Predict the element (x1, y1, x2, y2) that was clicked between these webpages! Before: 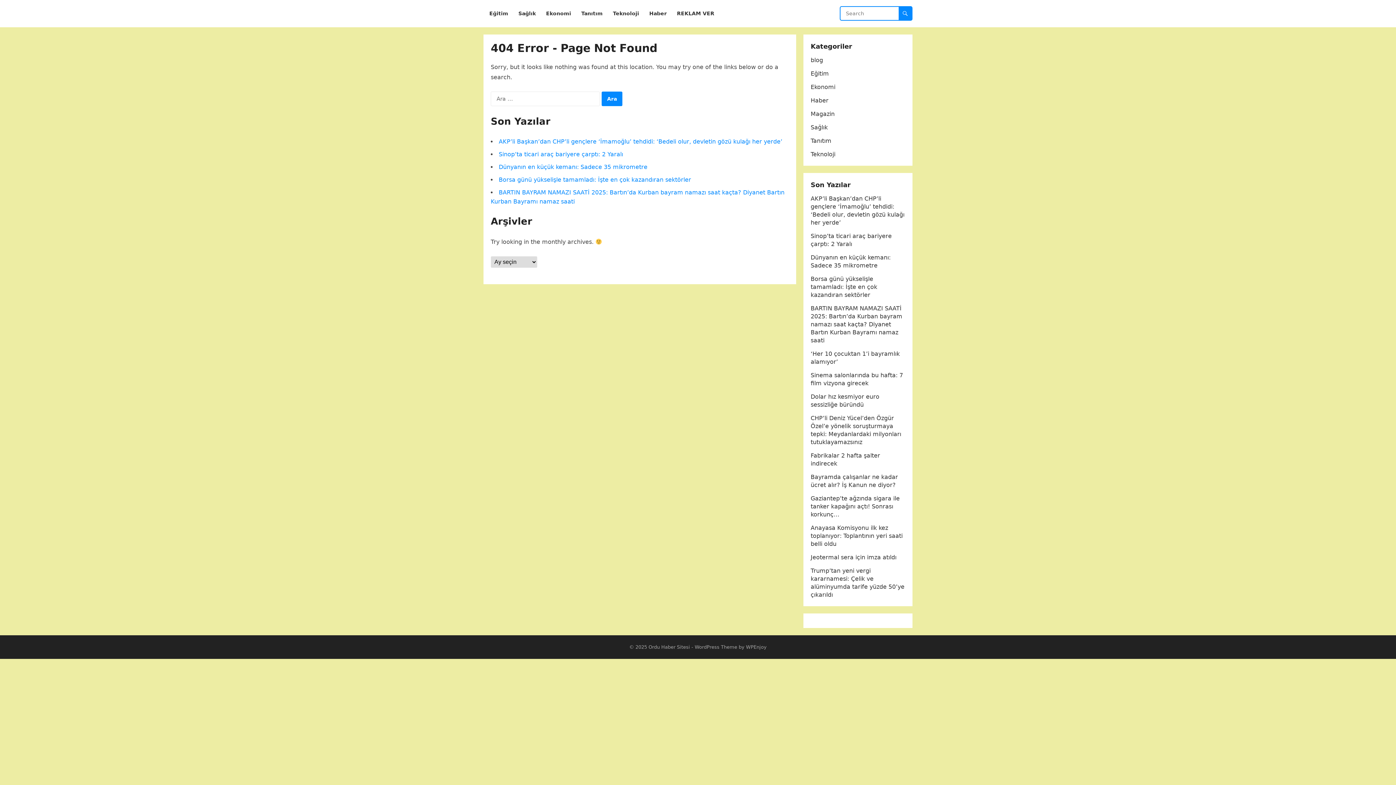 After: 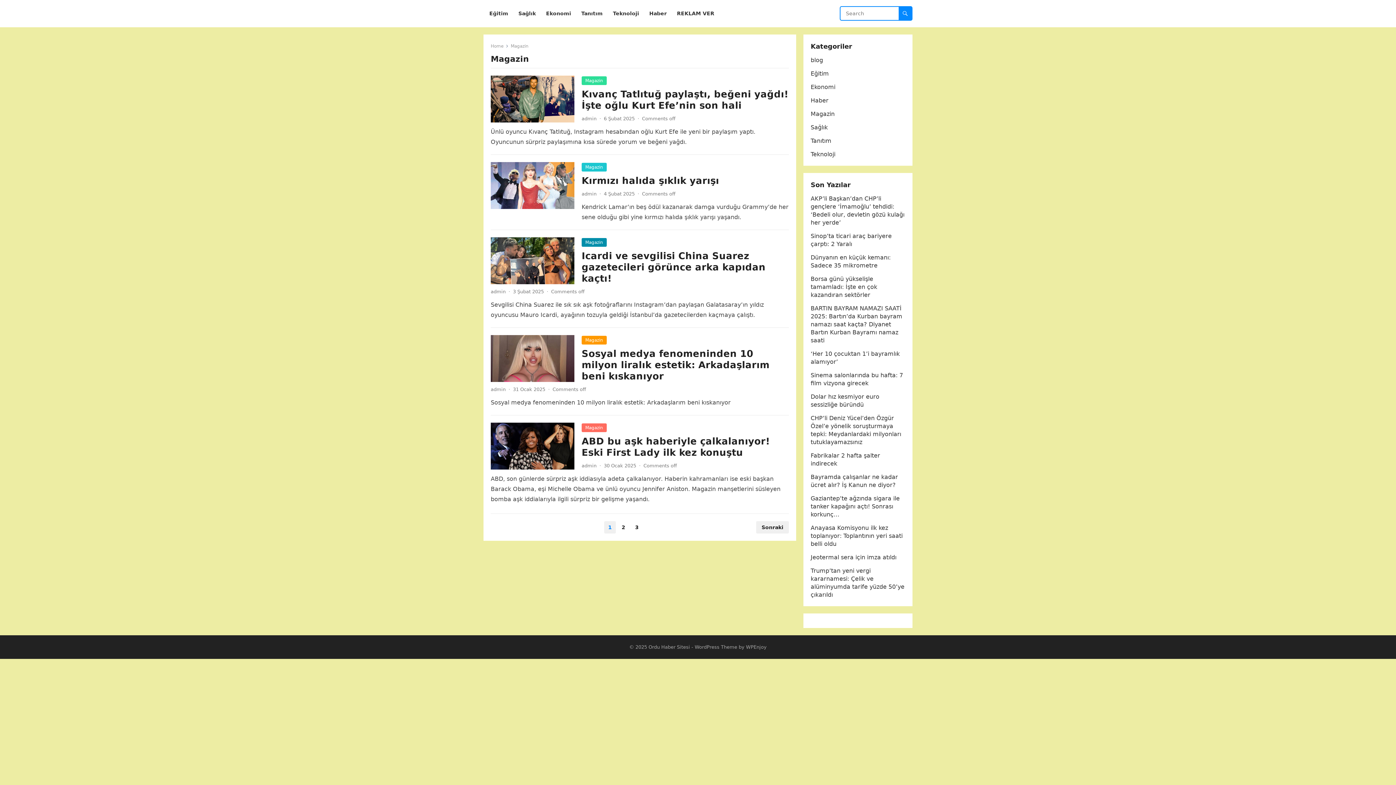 Action: label: Magazin bbox: (810, 110, 834, 117)